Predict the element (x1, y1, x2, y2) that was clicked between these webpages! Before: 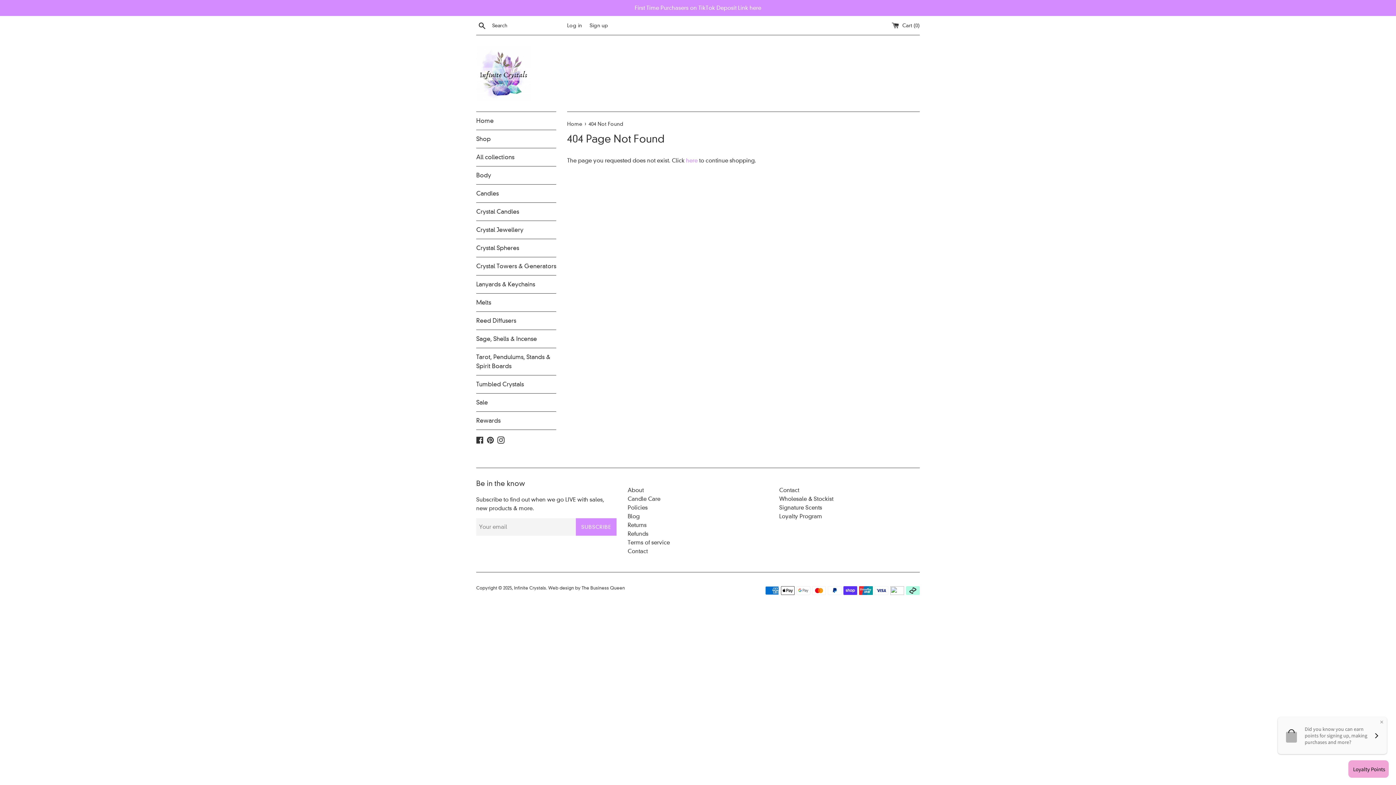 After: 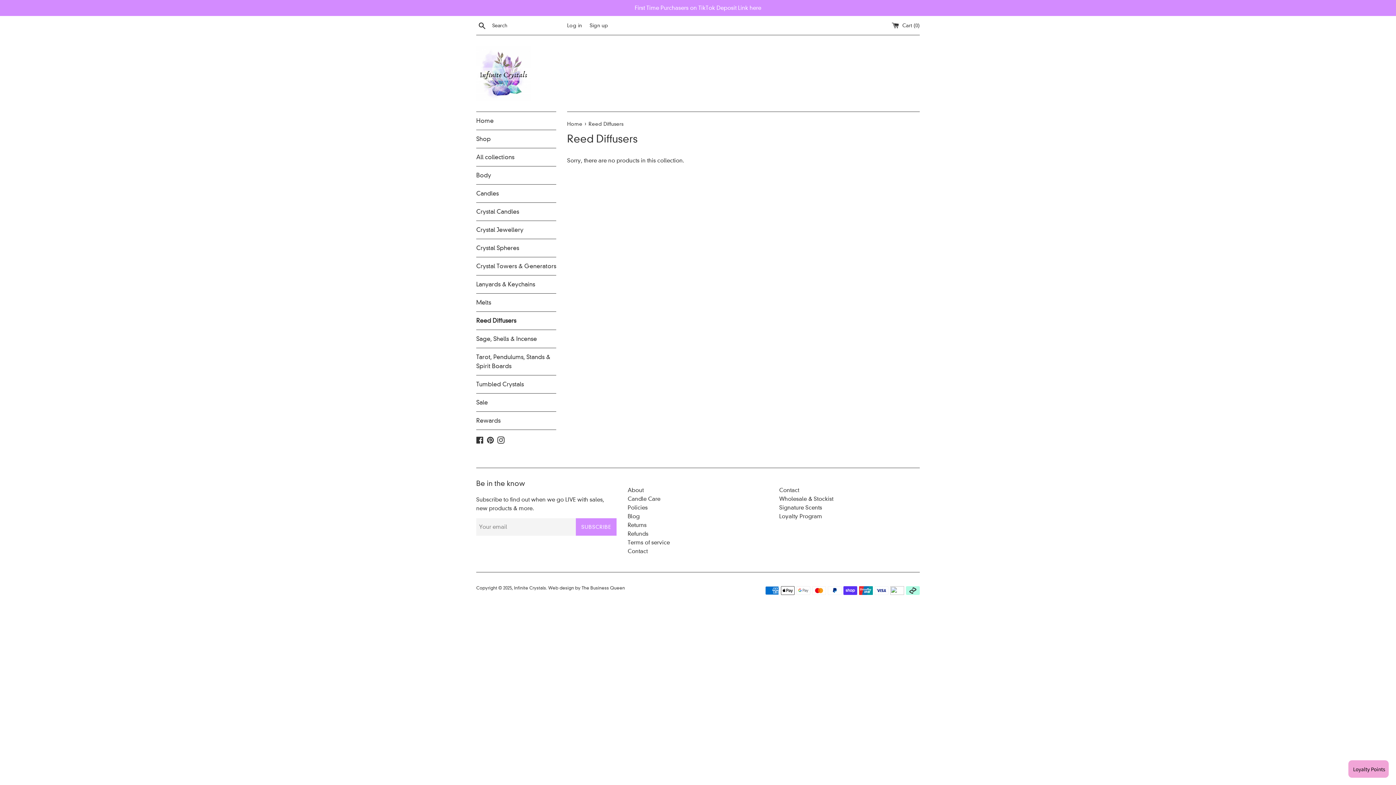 Action: bbox: (476, 312, 556, 329) label: Reed Diffusers